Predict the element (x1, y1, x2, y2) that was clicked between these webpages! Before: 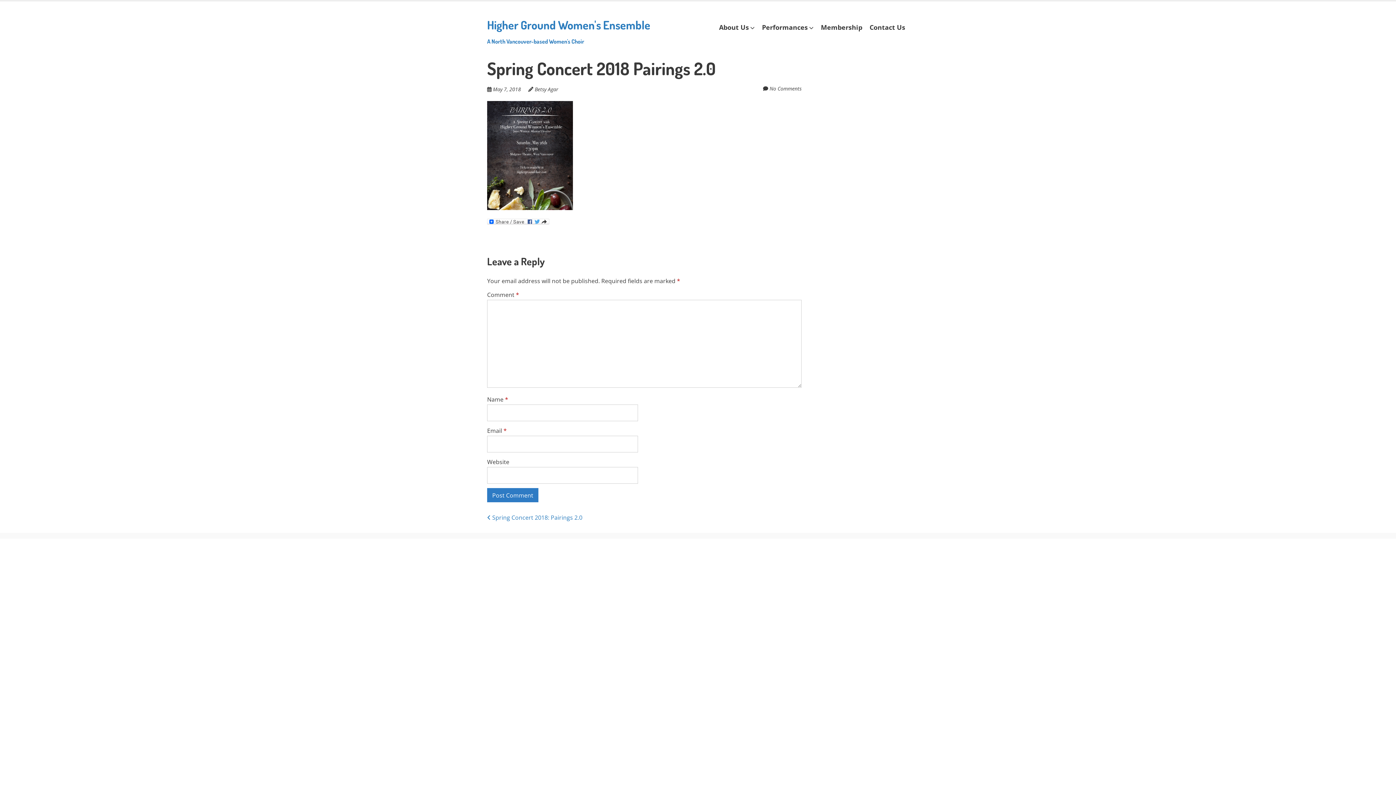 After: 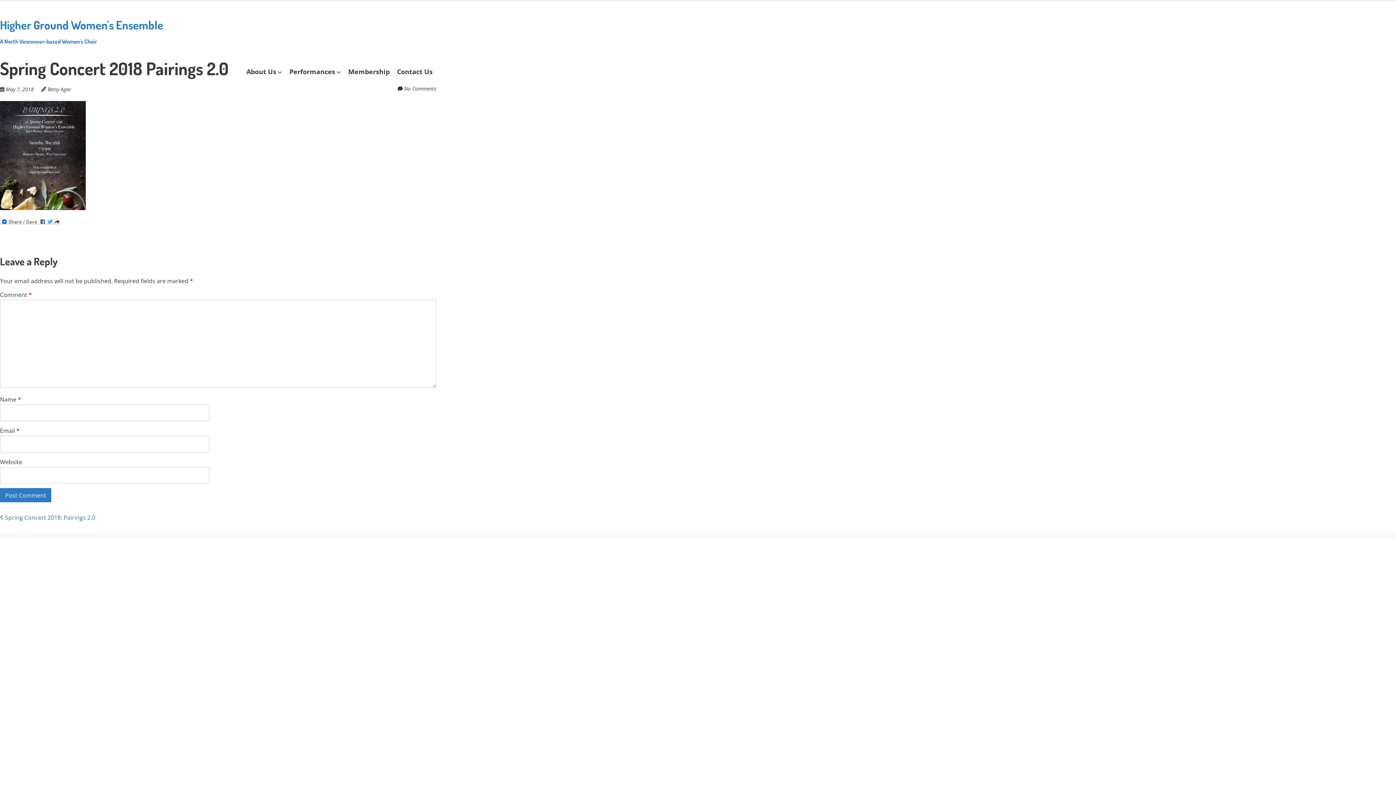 Action: label: May 7, 2018 bbox: (493, 85, 521, 92)